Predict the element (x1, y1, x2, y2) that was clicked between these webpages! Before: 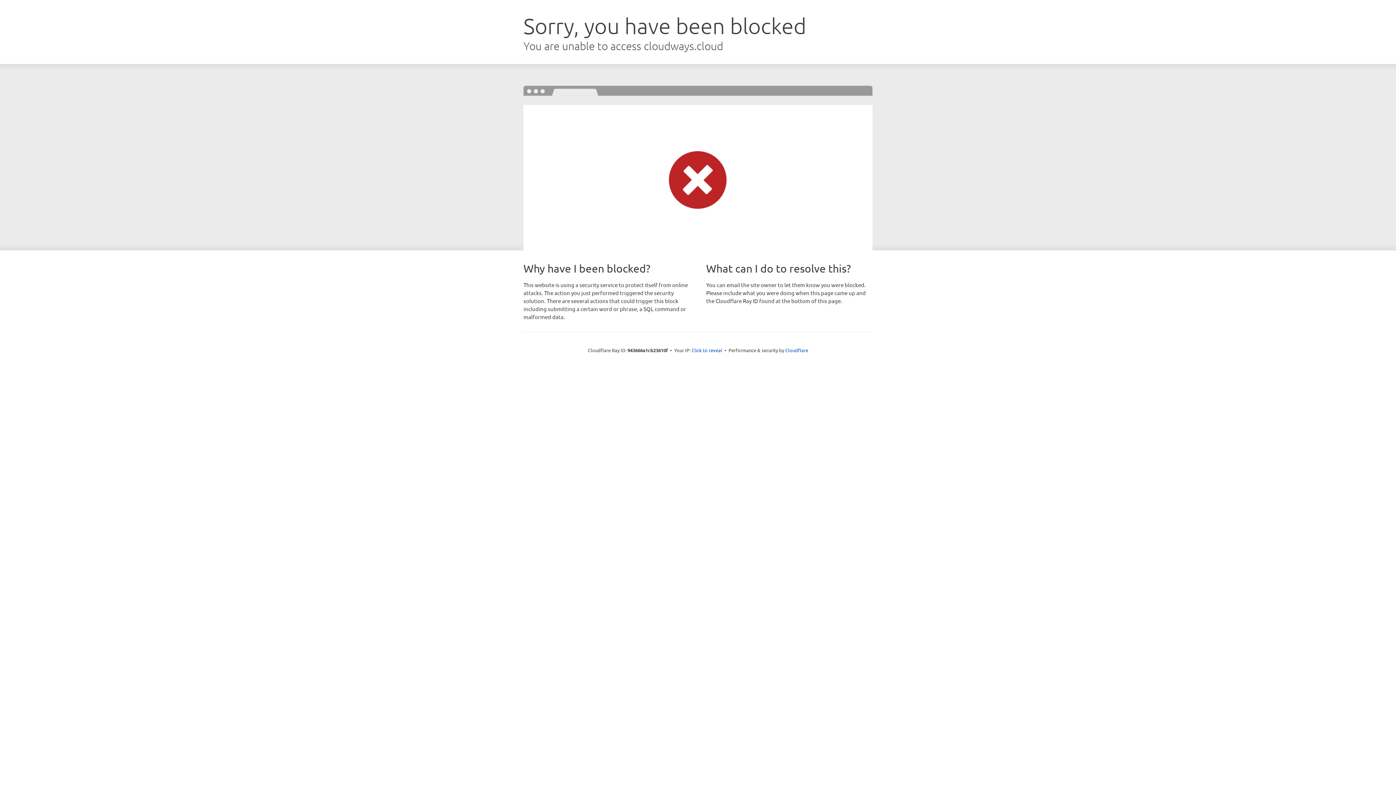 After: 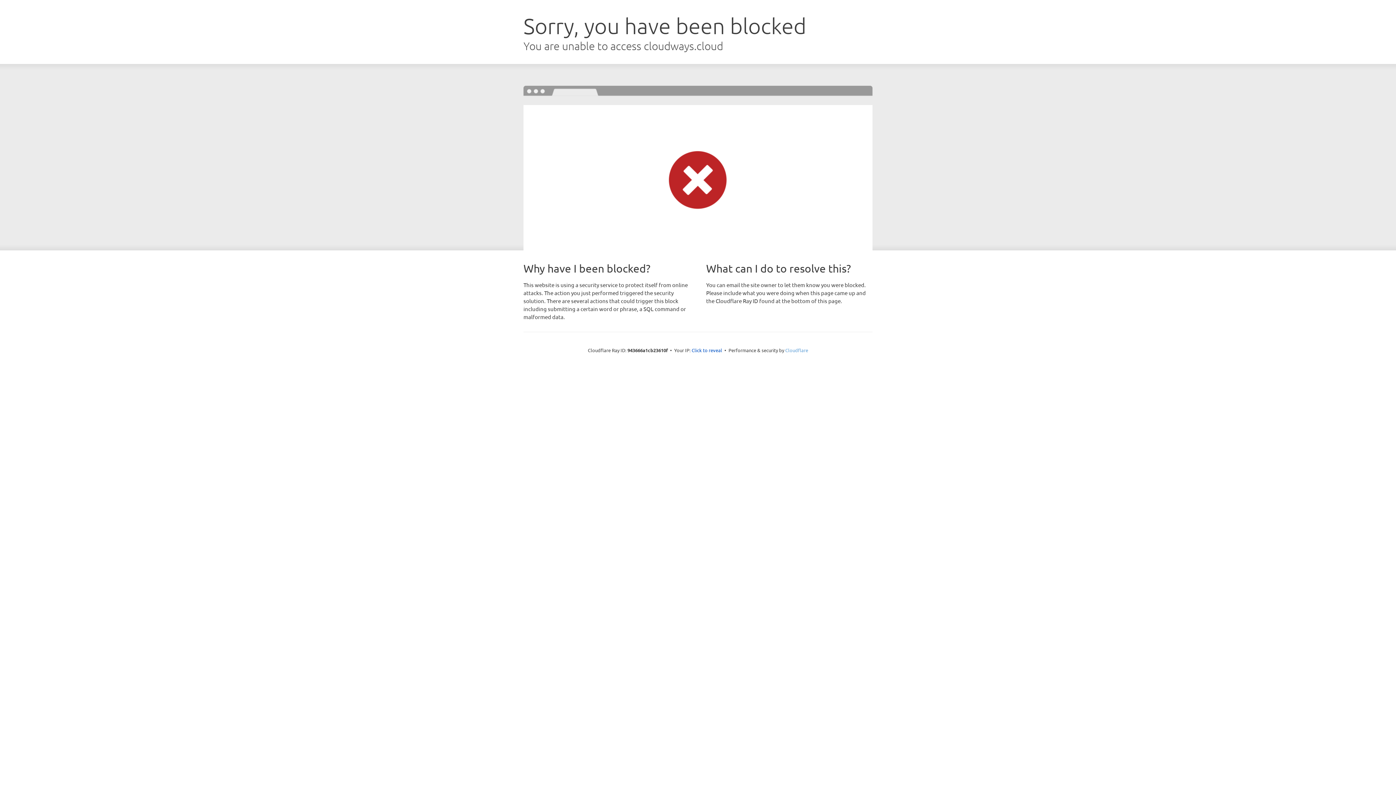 Action: bbox: (785, 347, 808, 353) label: Cloudflare